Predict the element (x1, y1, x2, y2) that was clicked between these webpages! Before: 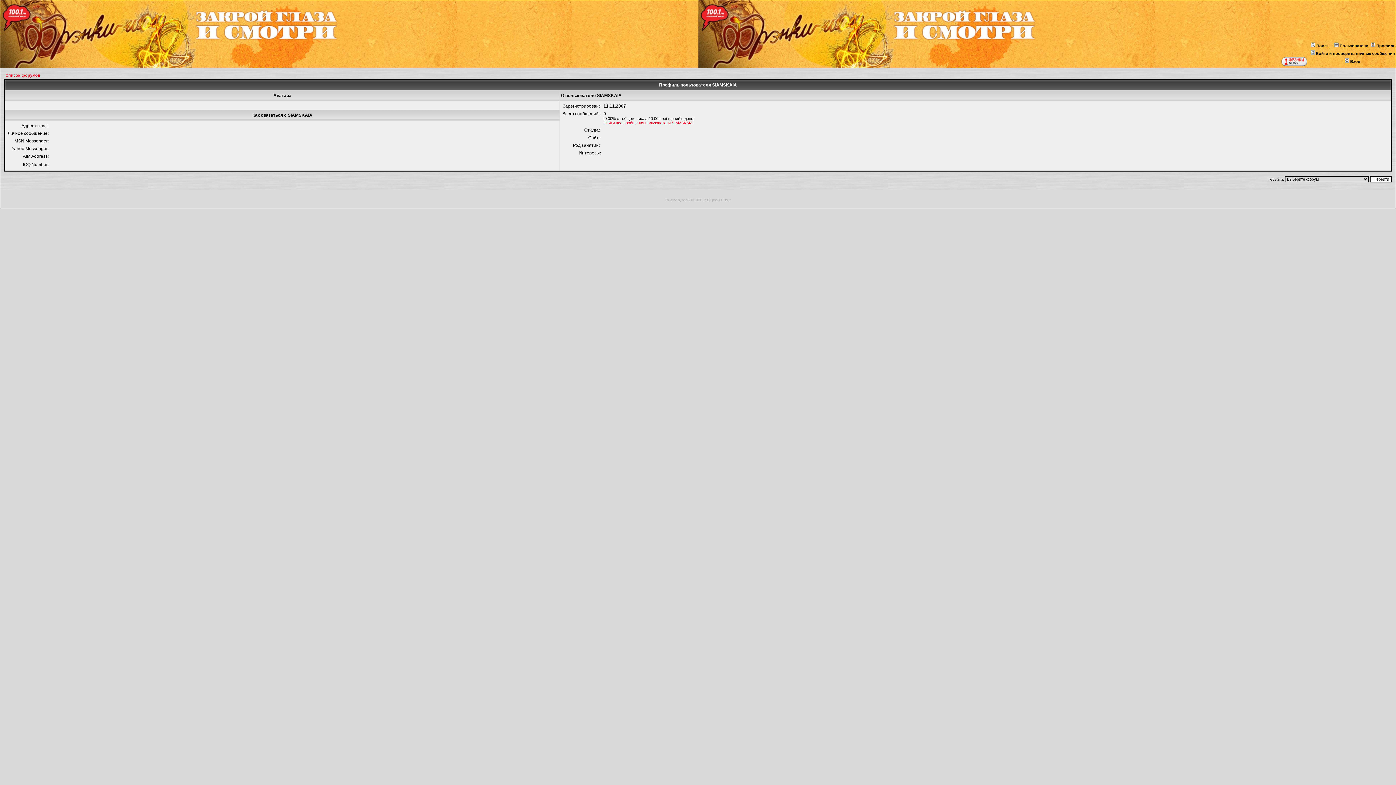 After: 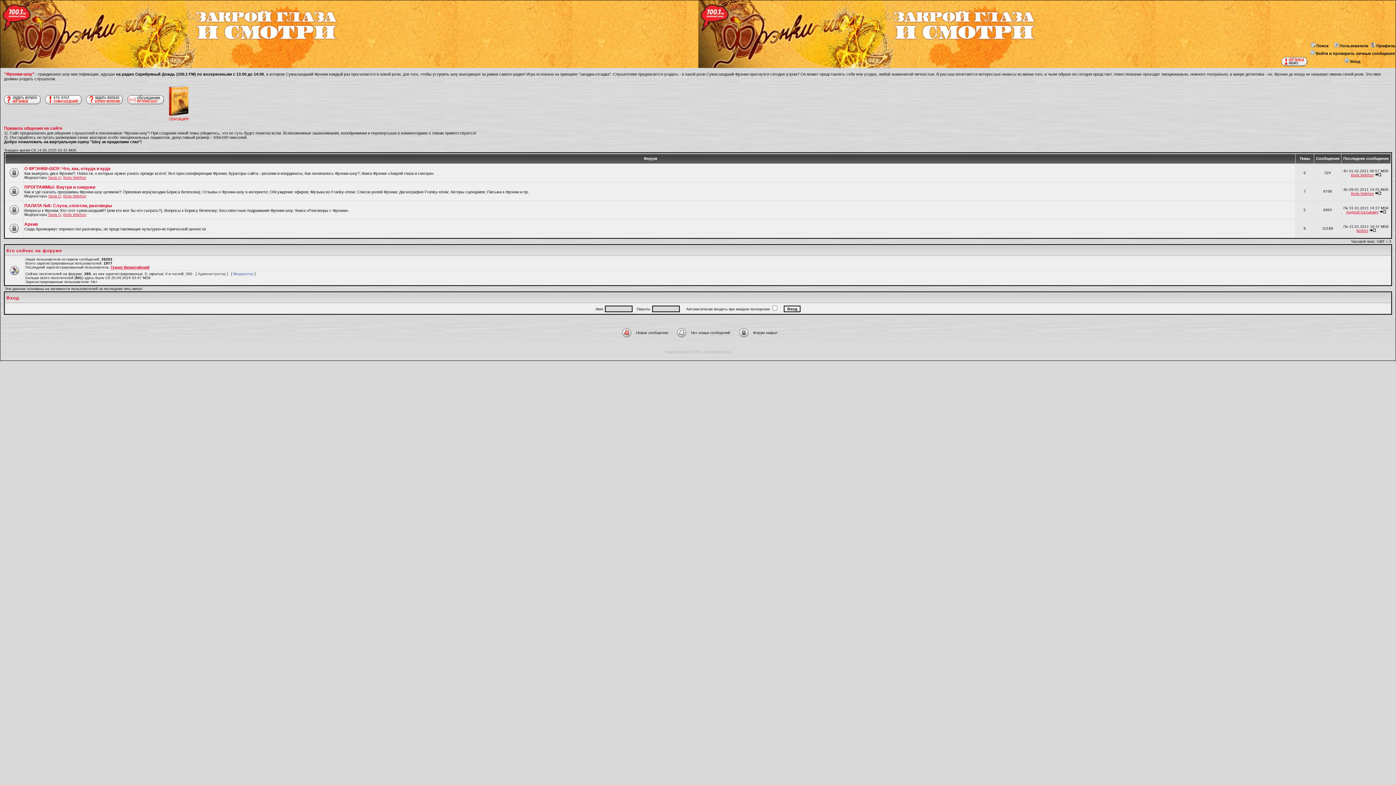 Action: bbox: (0, 55, 127, 61)